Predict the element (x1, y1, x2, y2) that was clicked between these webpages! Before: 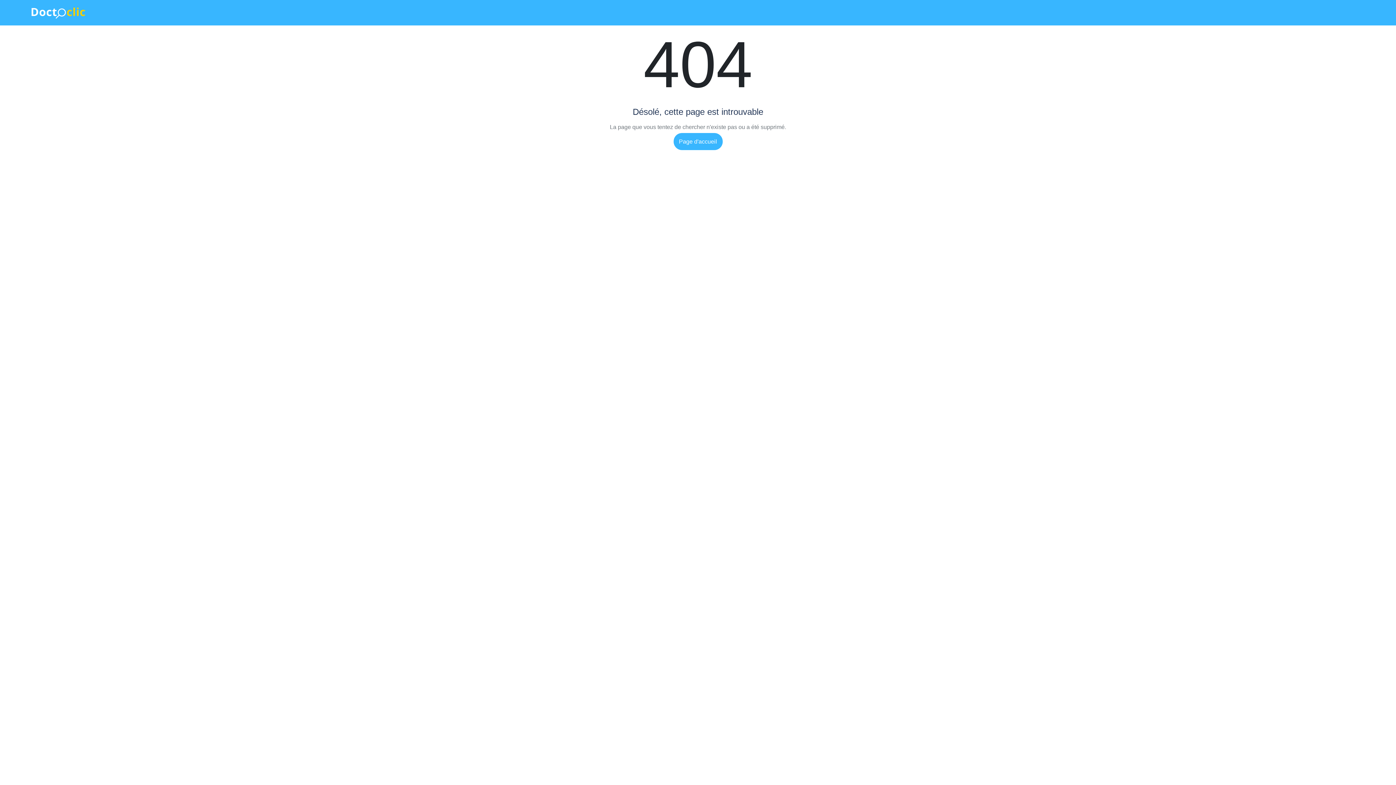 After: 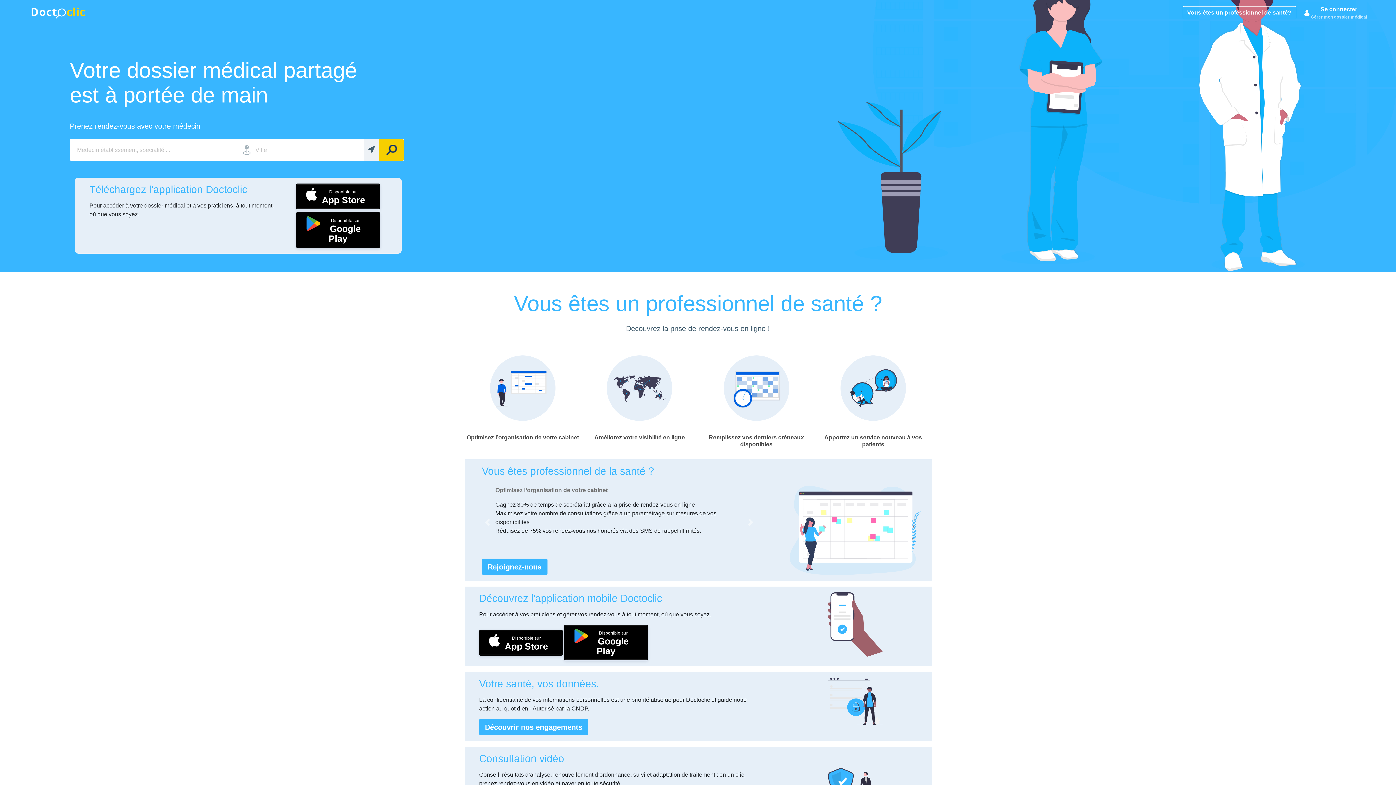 Action: bbox: (30, 6, 85, 19)